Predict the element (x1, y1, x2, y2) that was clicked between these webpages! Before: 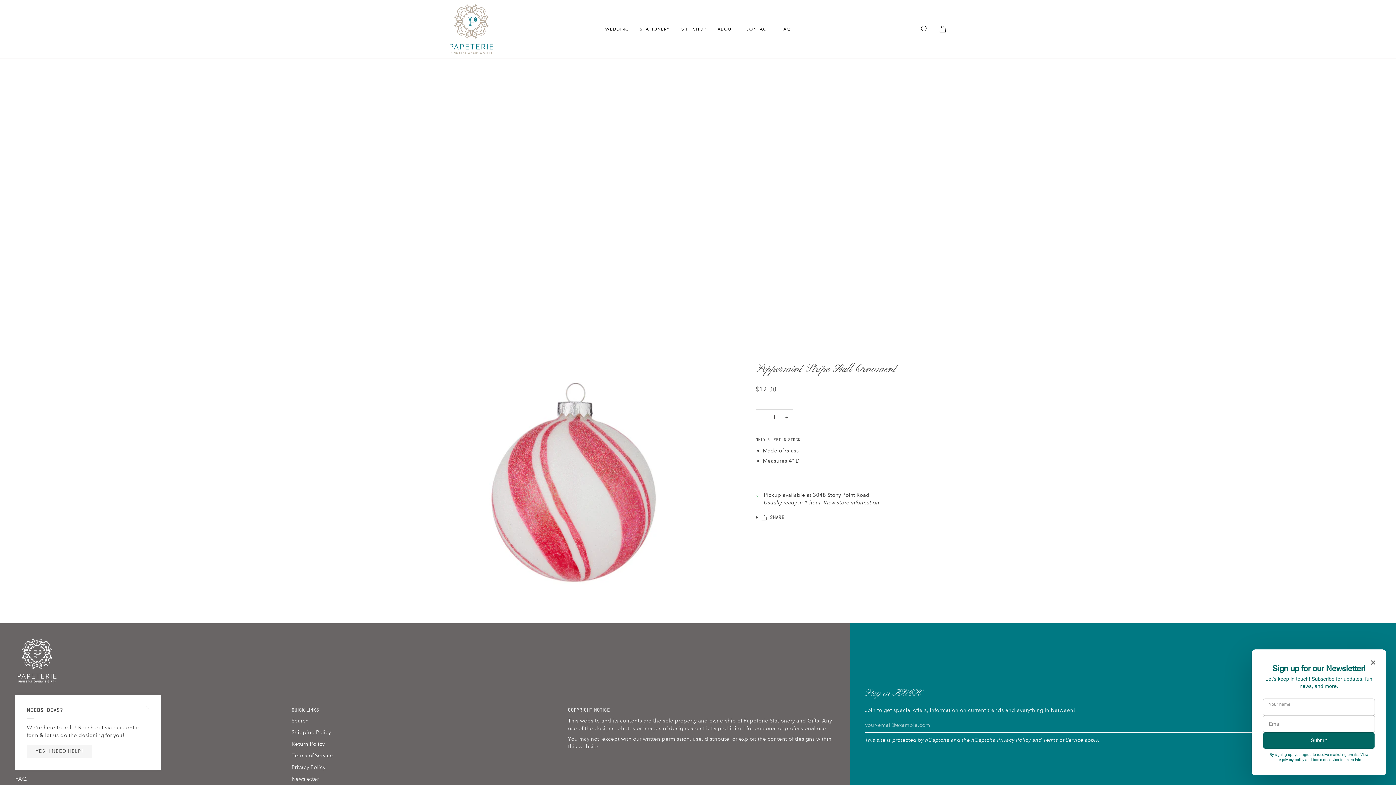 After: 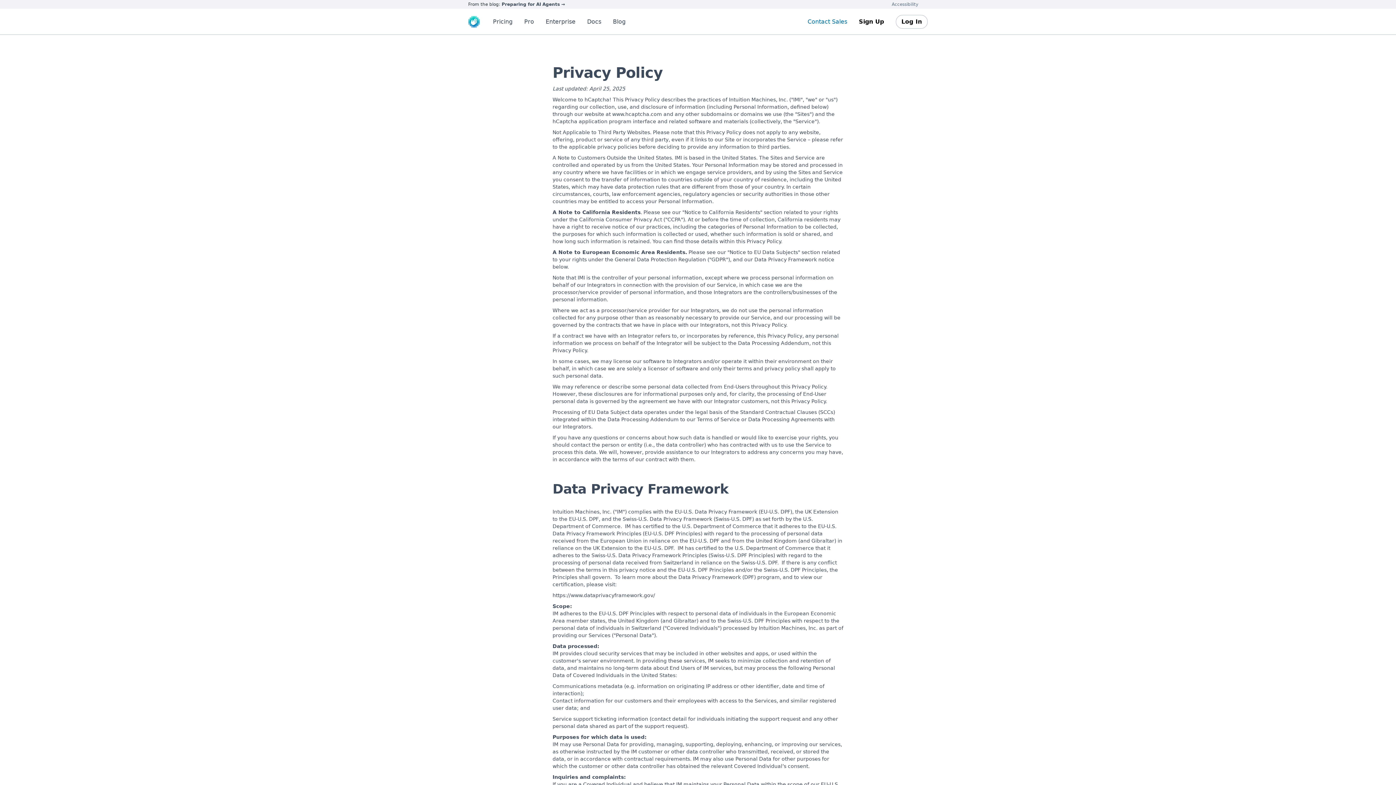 Action: label: Privacy Policy bbox: (997, 736, 1031, 743)